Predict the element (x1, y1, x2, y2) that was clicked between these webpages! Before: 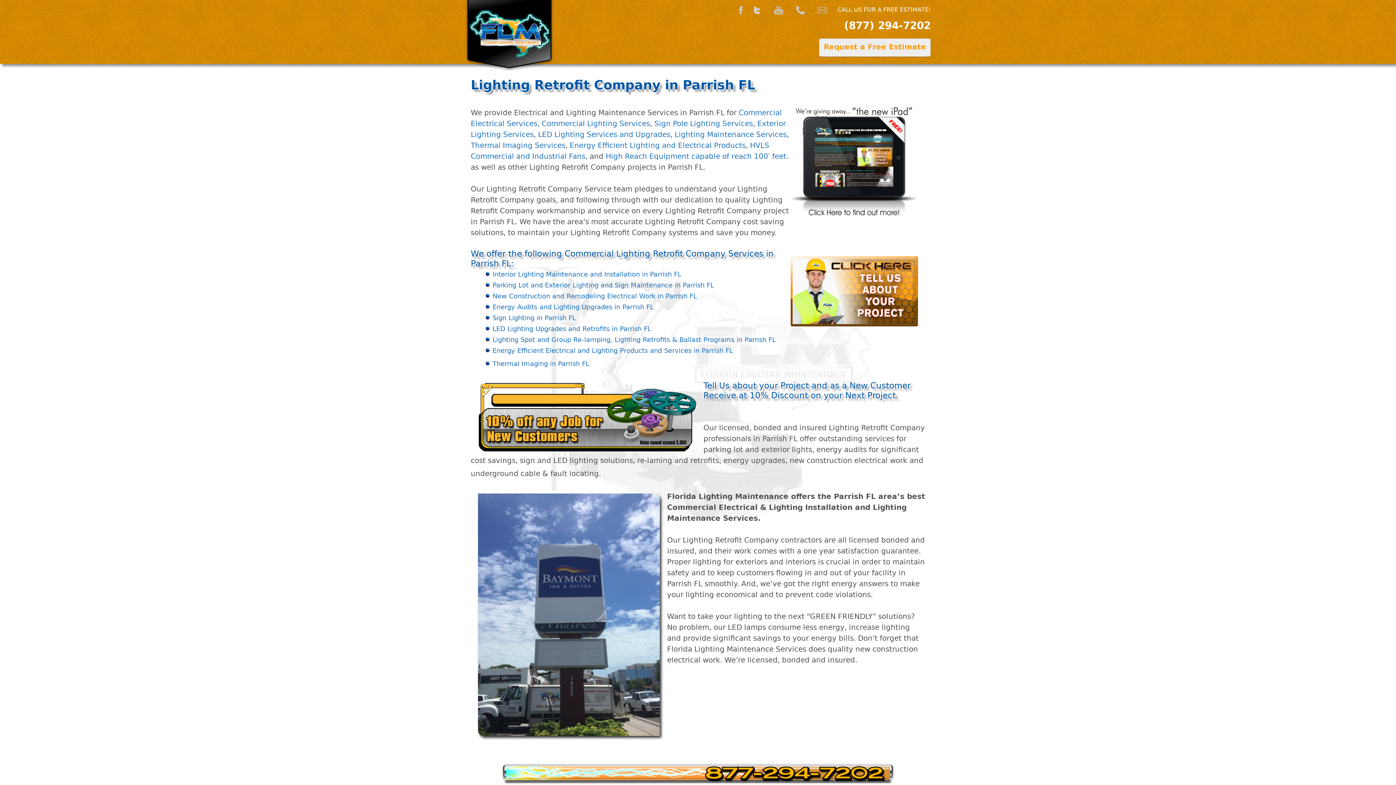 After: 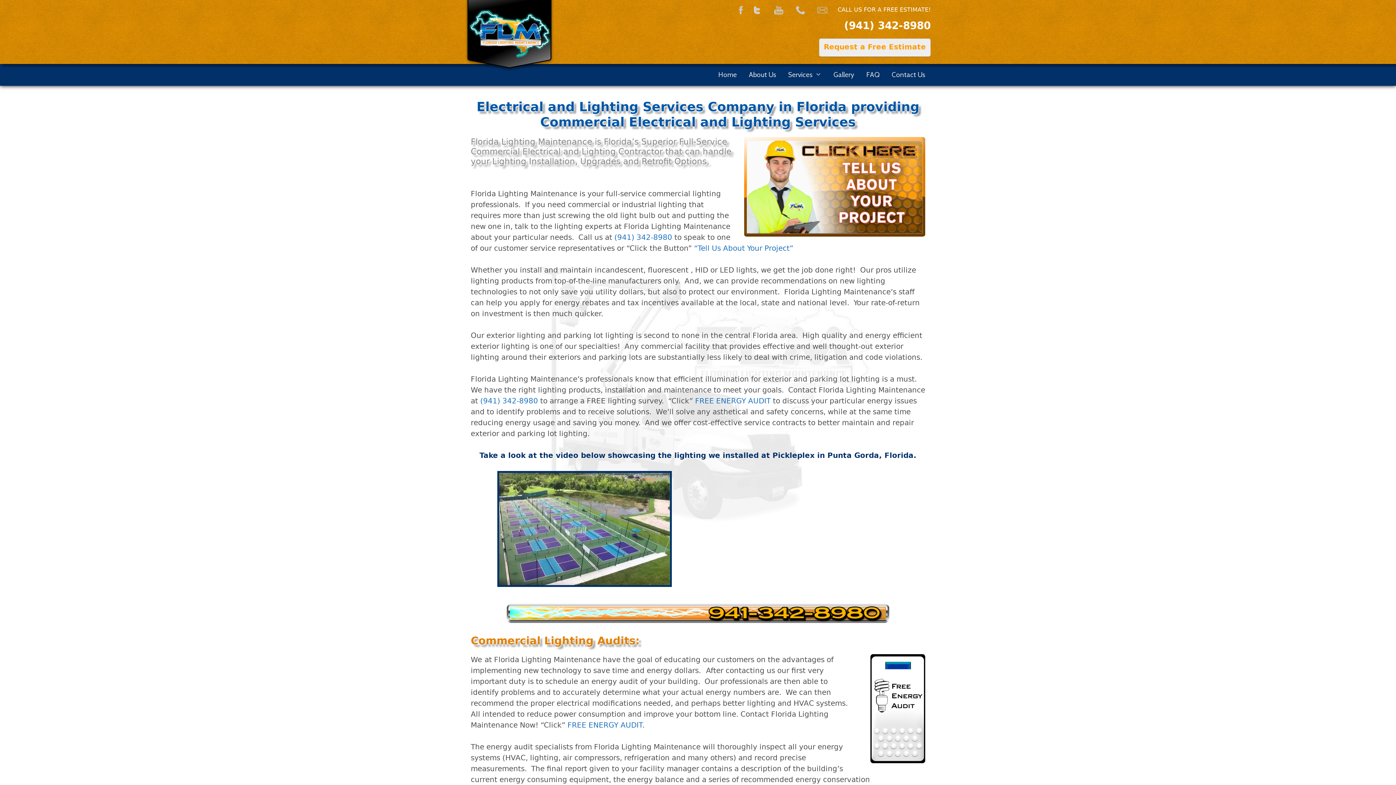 Action: bbox: (492, 325, 651, 332) label: LED Lighting Upgrades and Retrofits in Parrish FL